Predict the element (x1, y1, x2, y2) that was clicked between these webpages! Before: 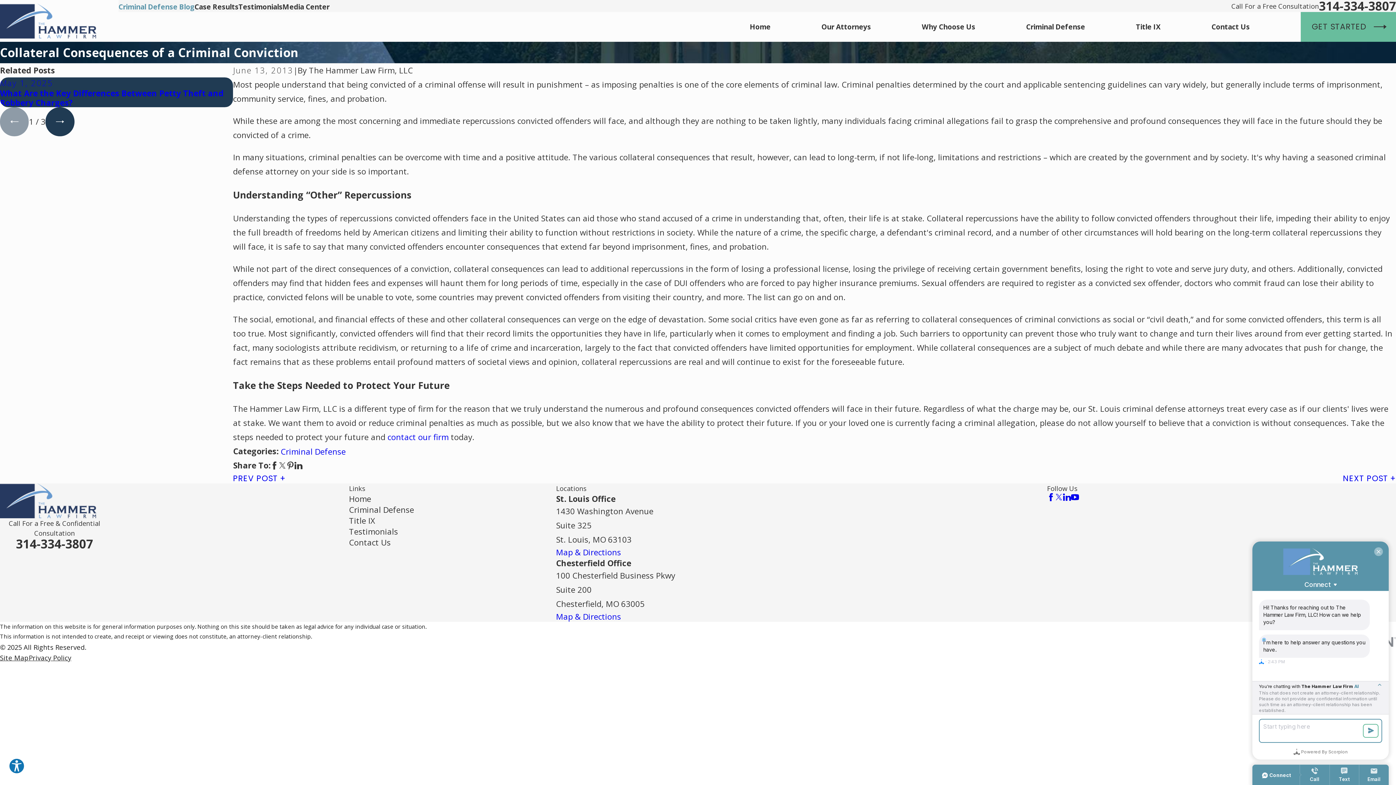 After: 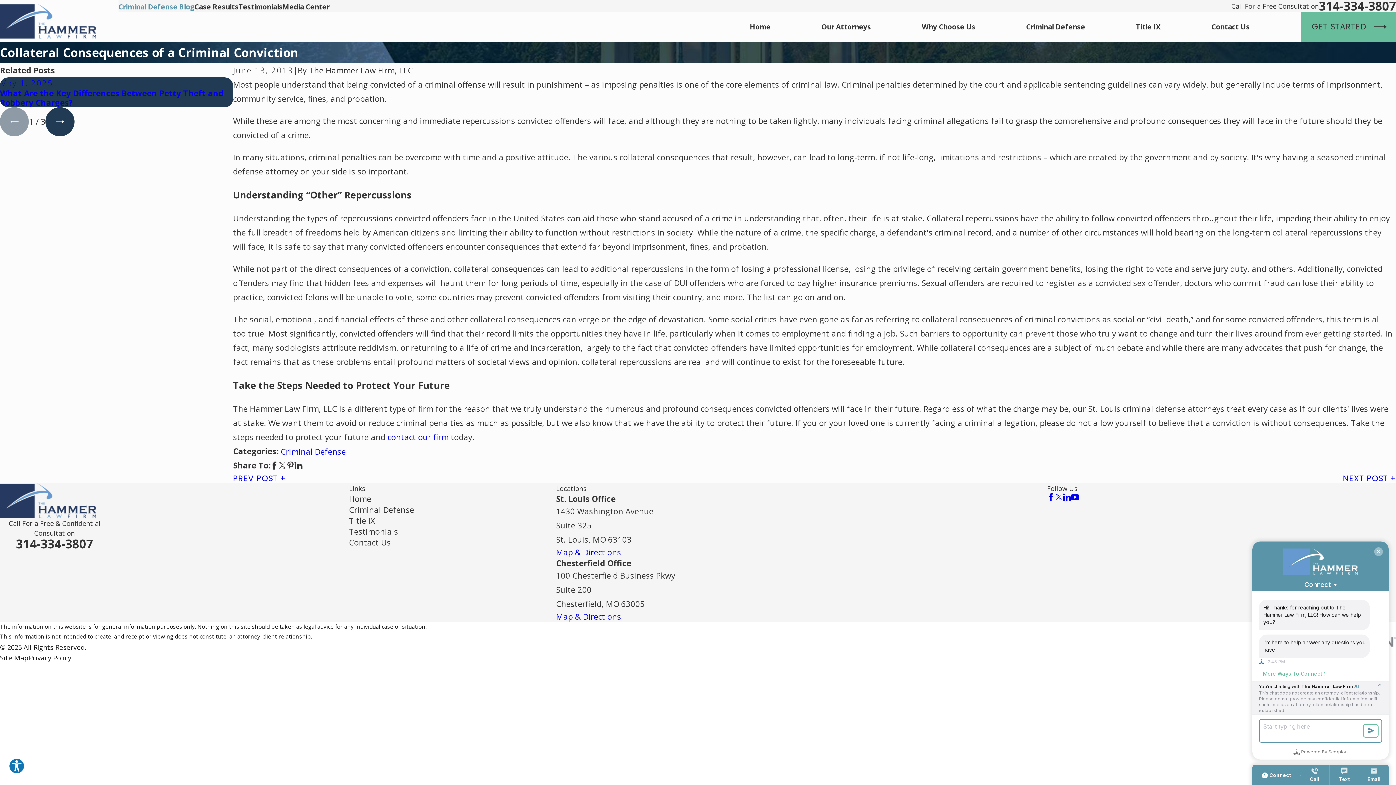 Action: label: LinkedIn bbox: (1063, 493, 1071, 501)